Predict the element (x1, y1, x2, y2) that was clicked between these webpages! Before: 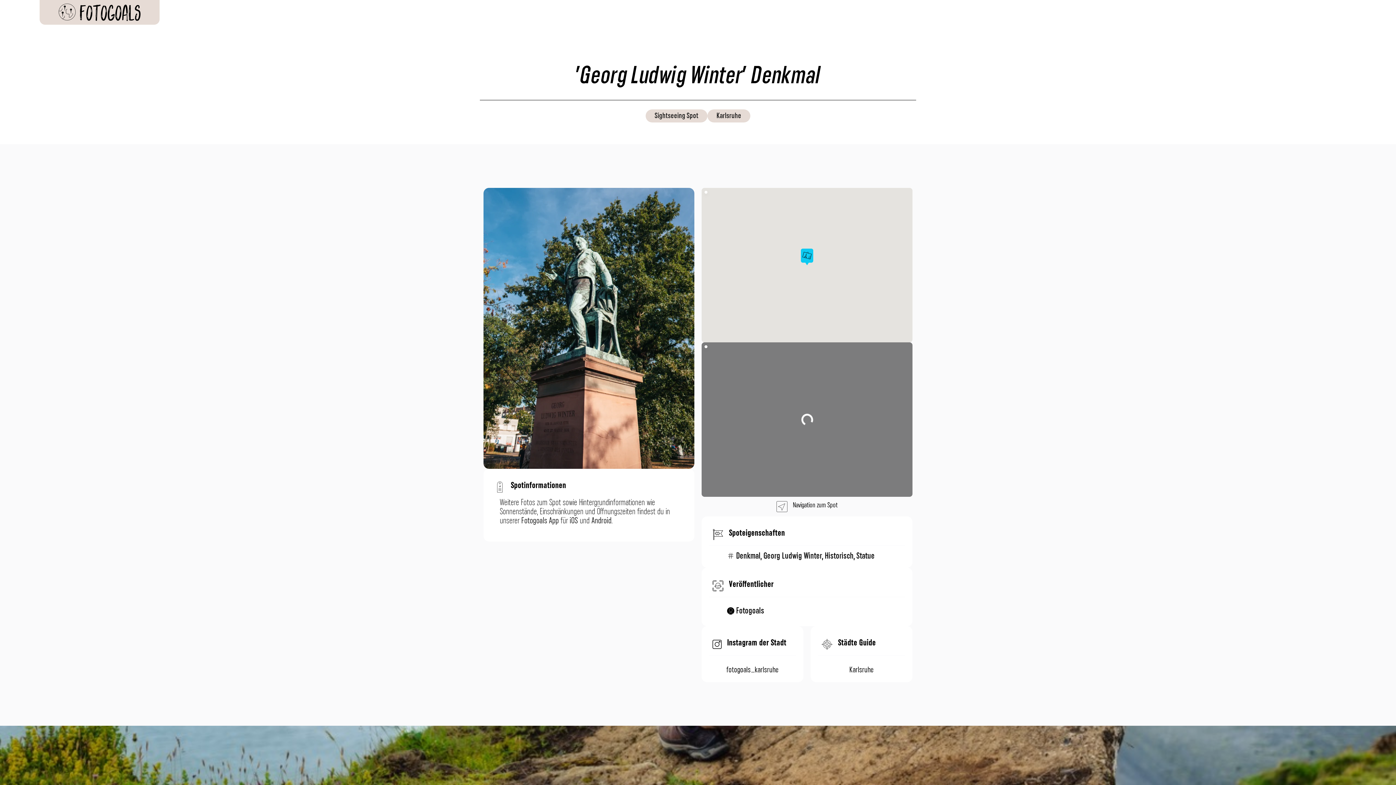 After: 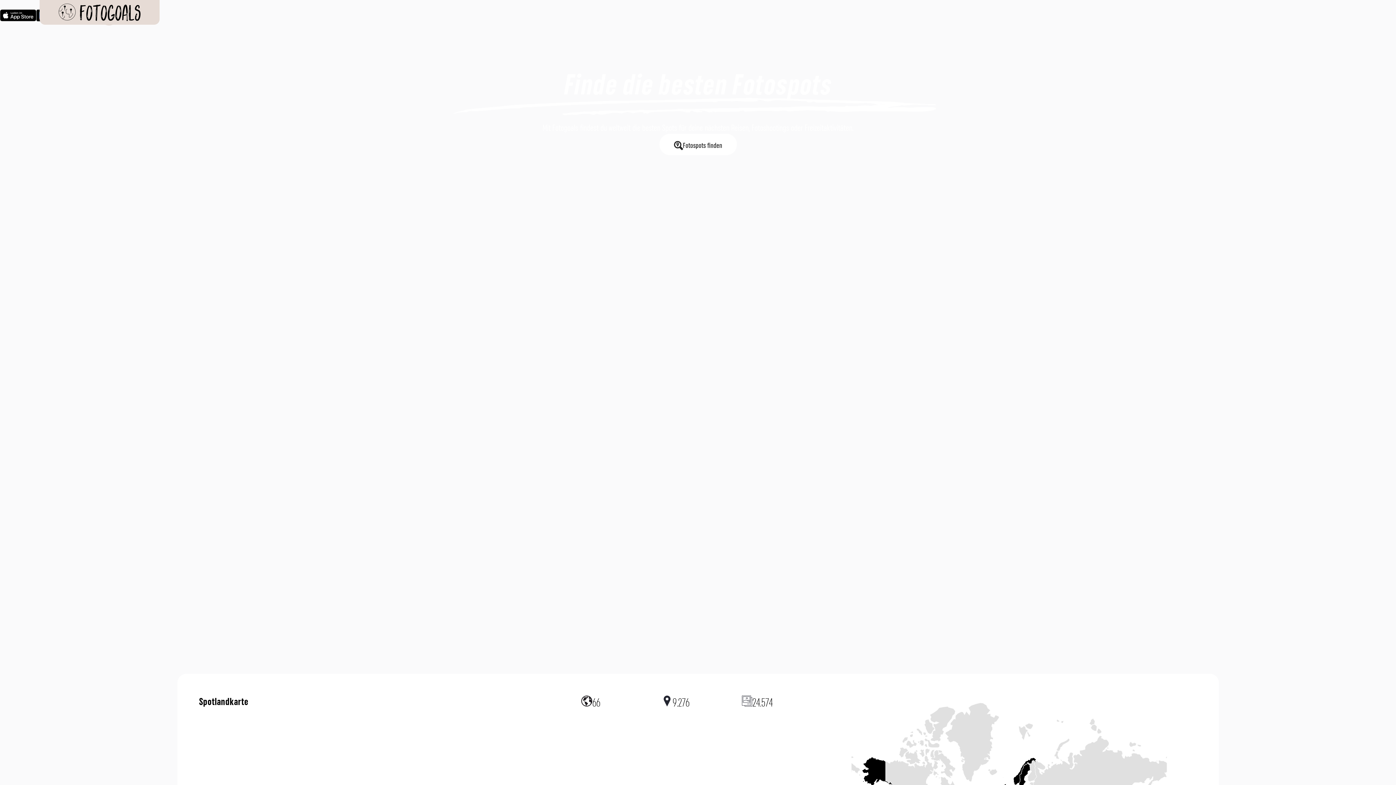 Action: bbox: (44, 3, 154, 21)